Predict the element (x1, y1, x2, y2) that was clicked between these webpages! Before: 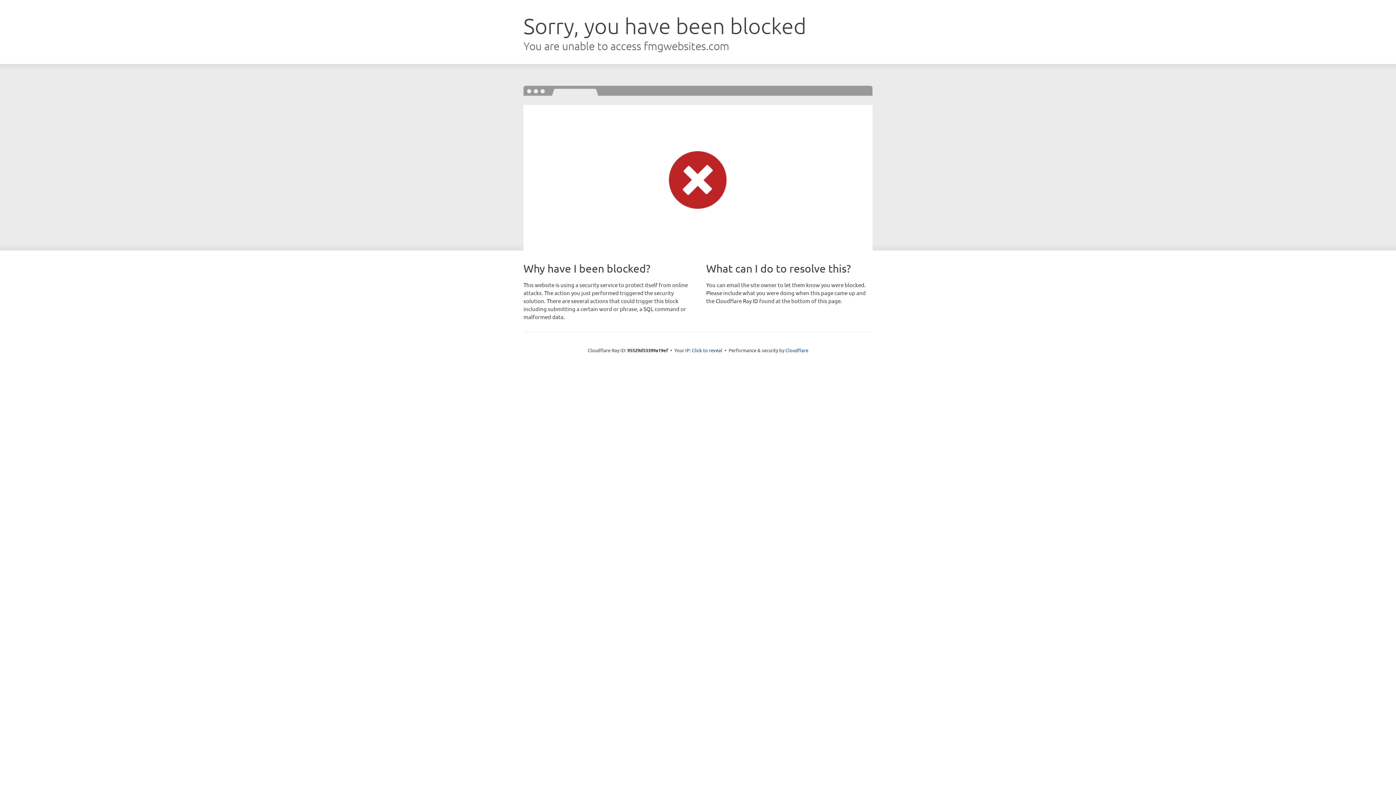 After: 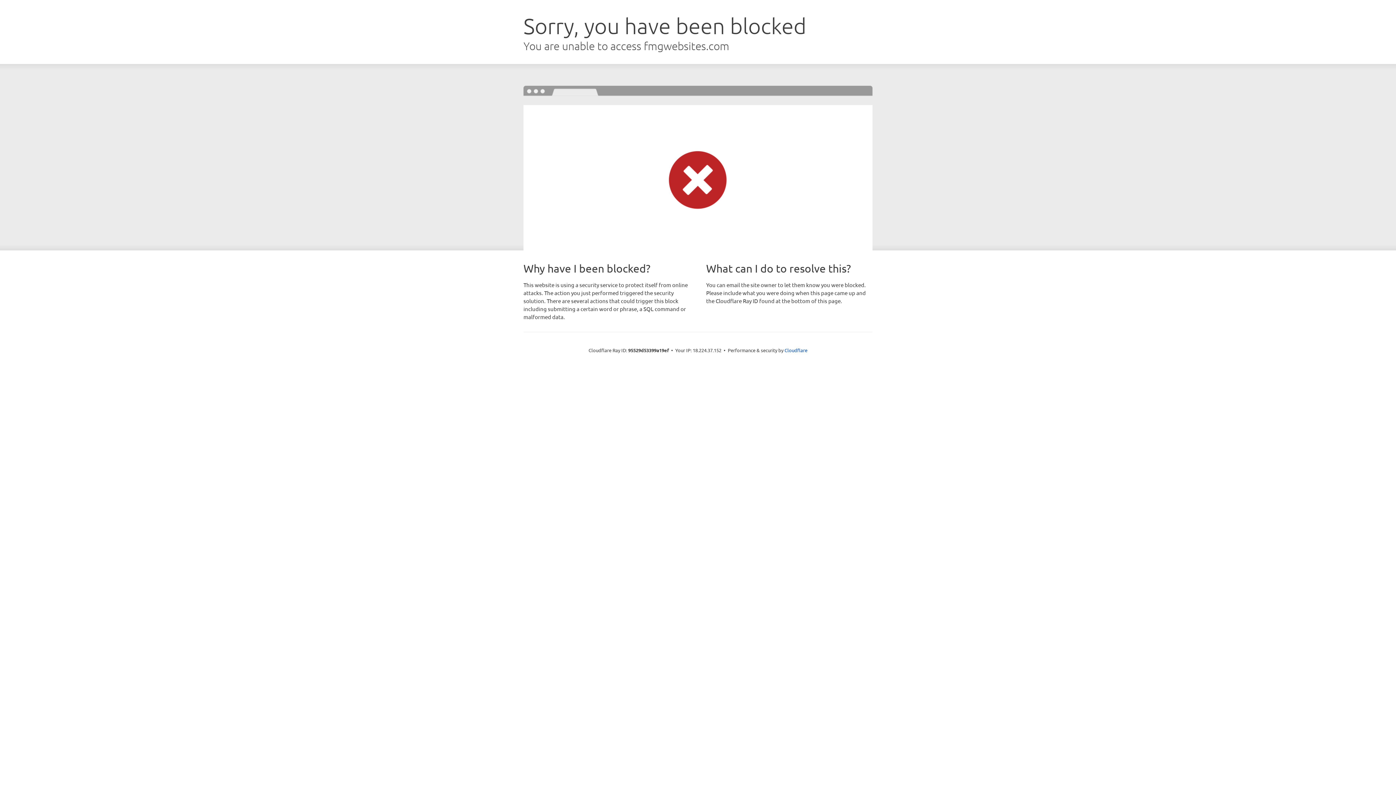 Action: label: Click to reveal bbox: (692, 346, 722, 353)